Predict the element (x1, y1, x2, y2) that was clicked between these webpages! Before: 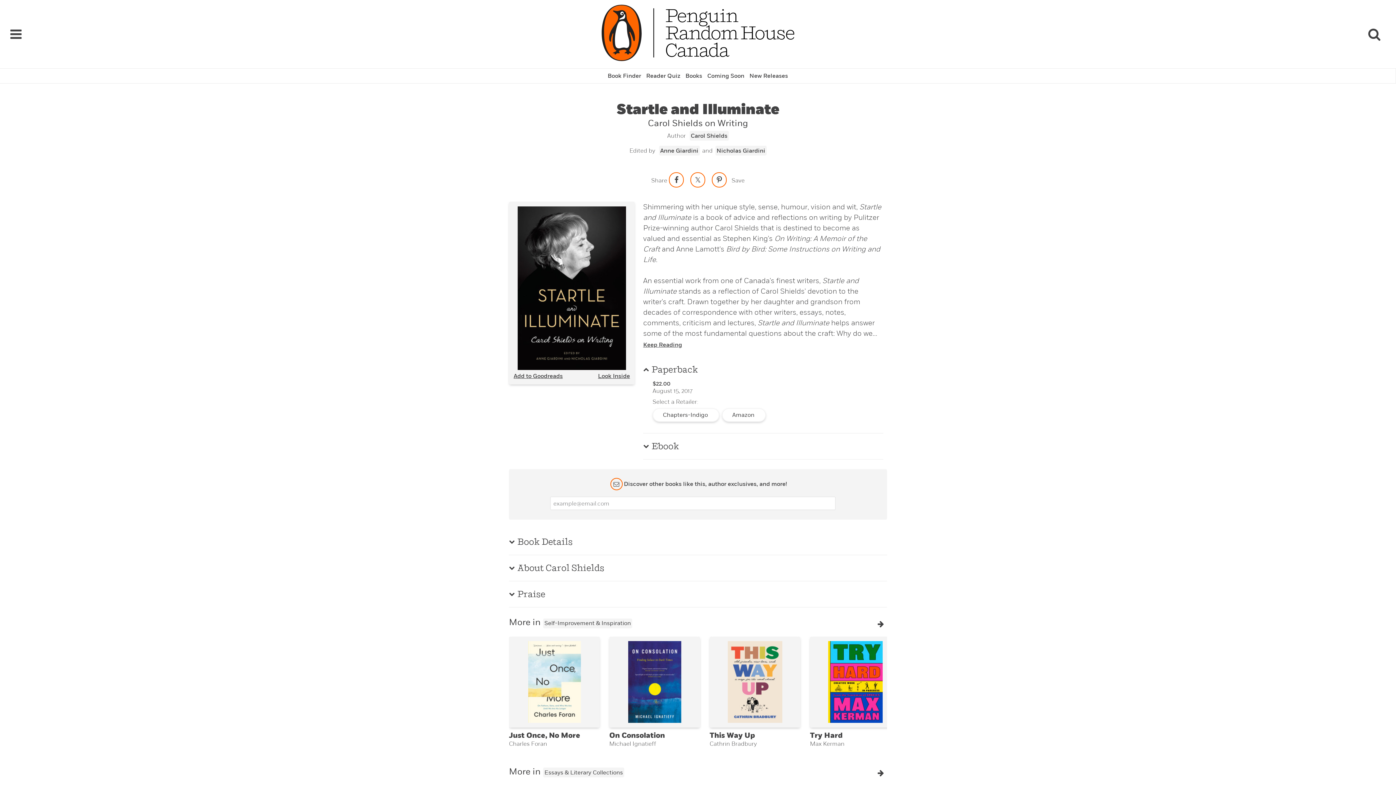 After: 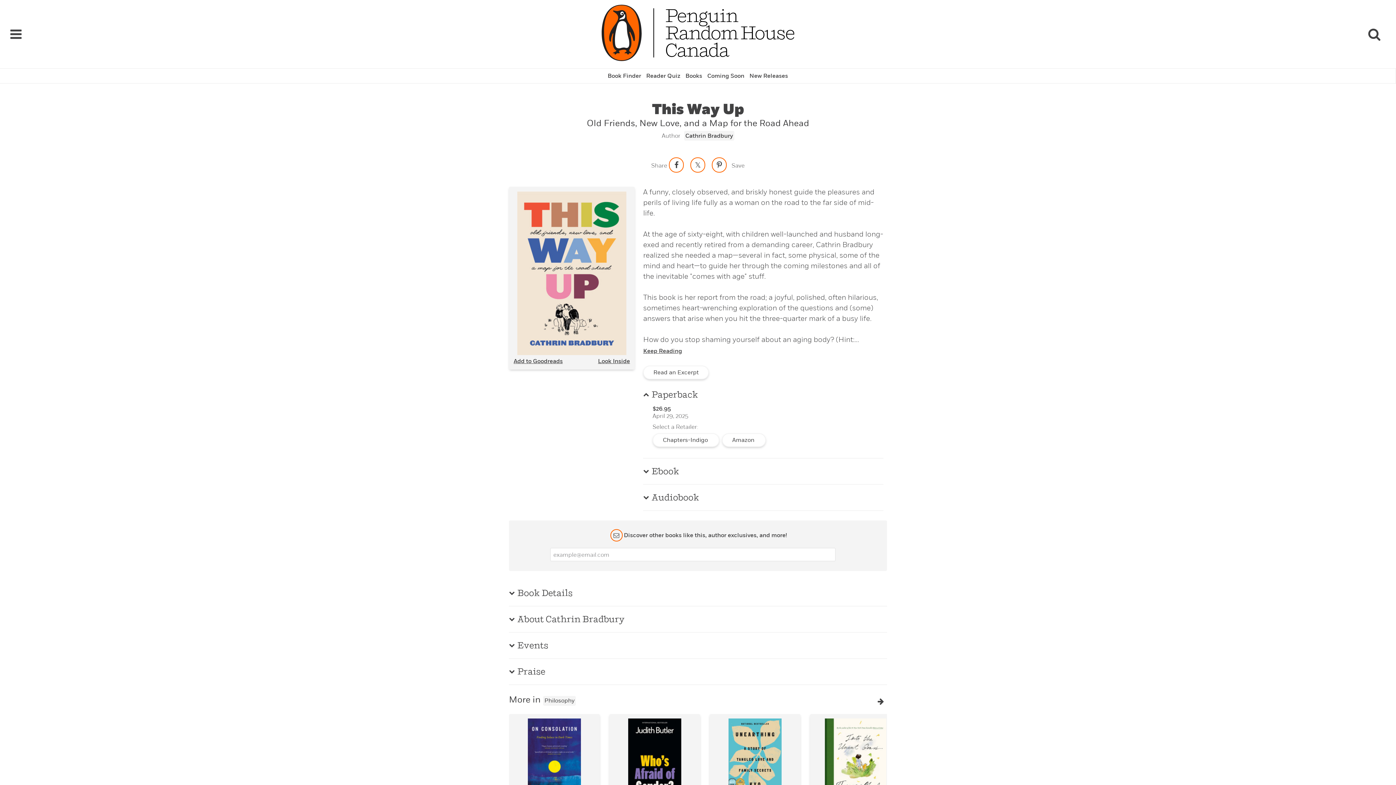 Action: label: This Way Up bbox: (709, 731, 755, 740)